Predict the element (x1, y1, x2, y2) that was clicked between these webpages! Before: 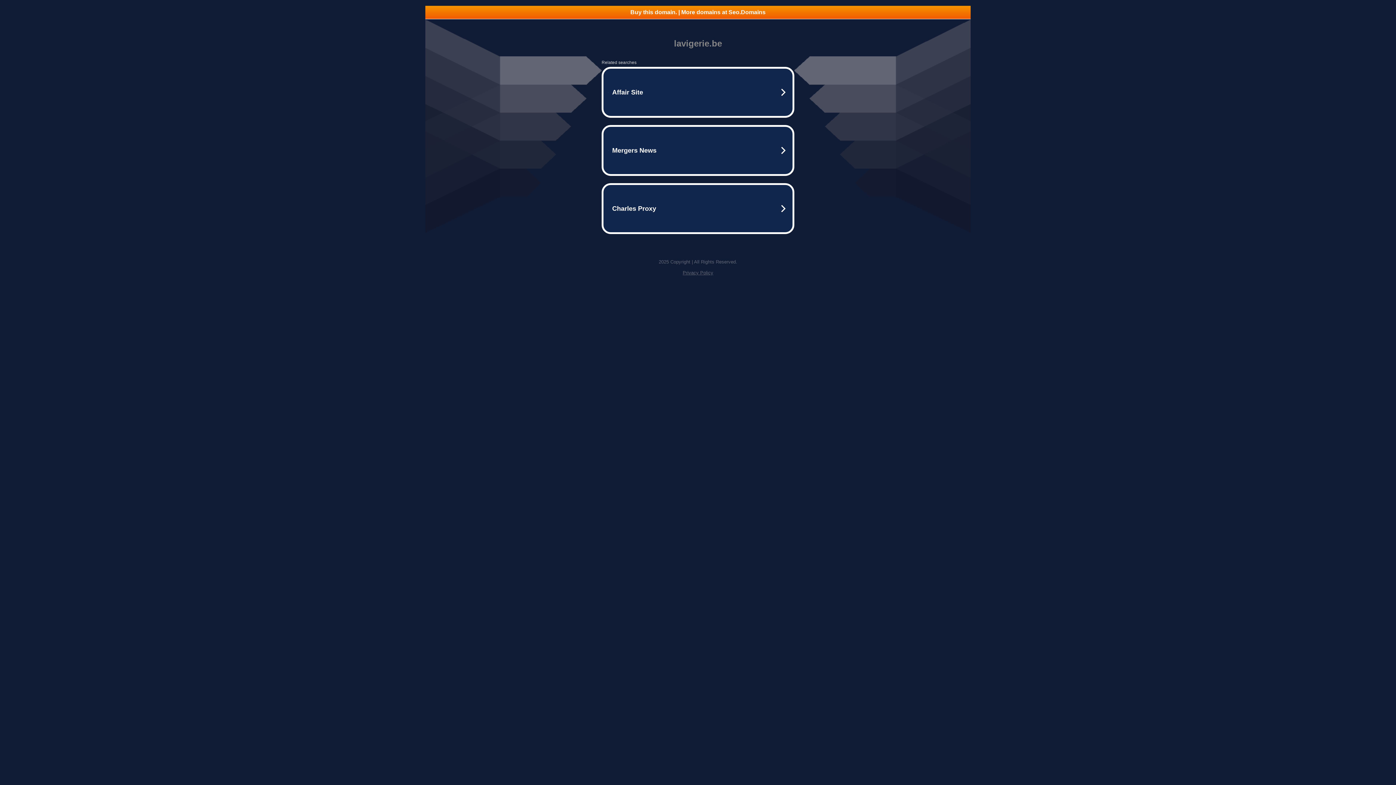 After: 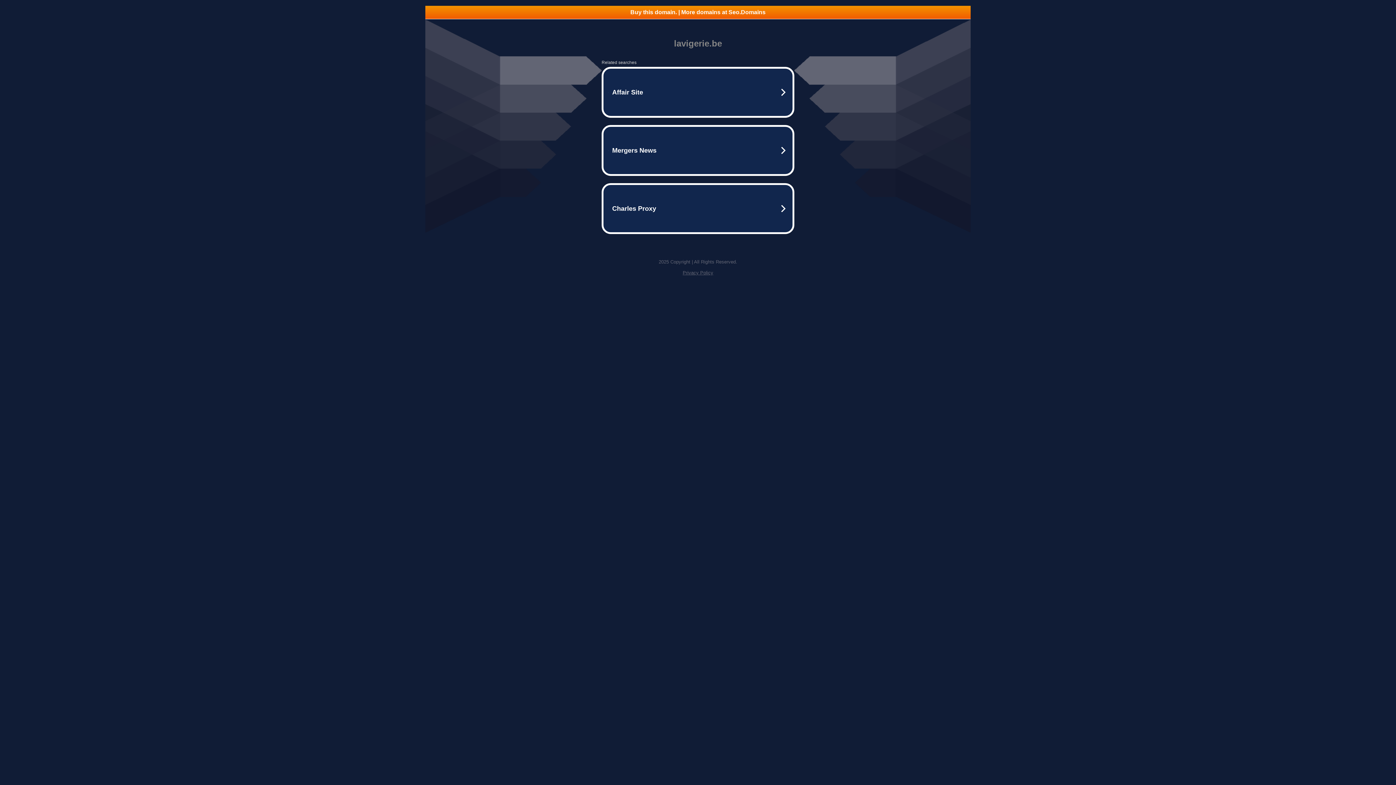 Action: bbox: (425, 5, 970, 18) label: Buy this domain. | More domains at Seo.Domains